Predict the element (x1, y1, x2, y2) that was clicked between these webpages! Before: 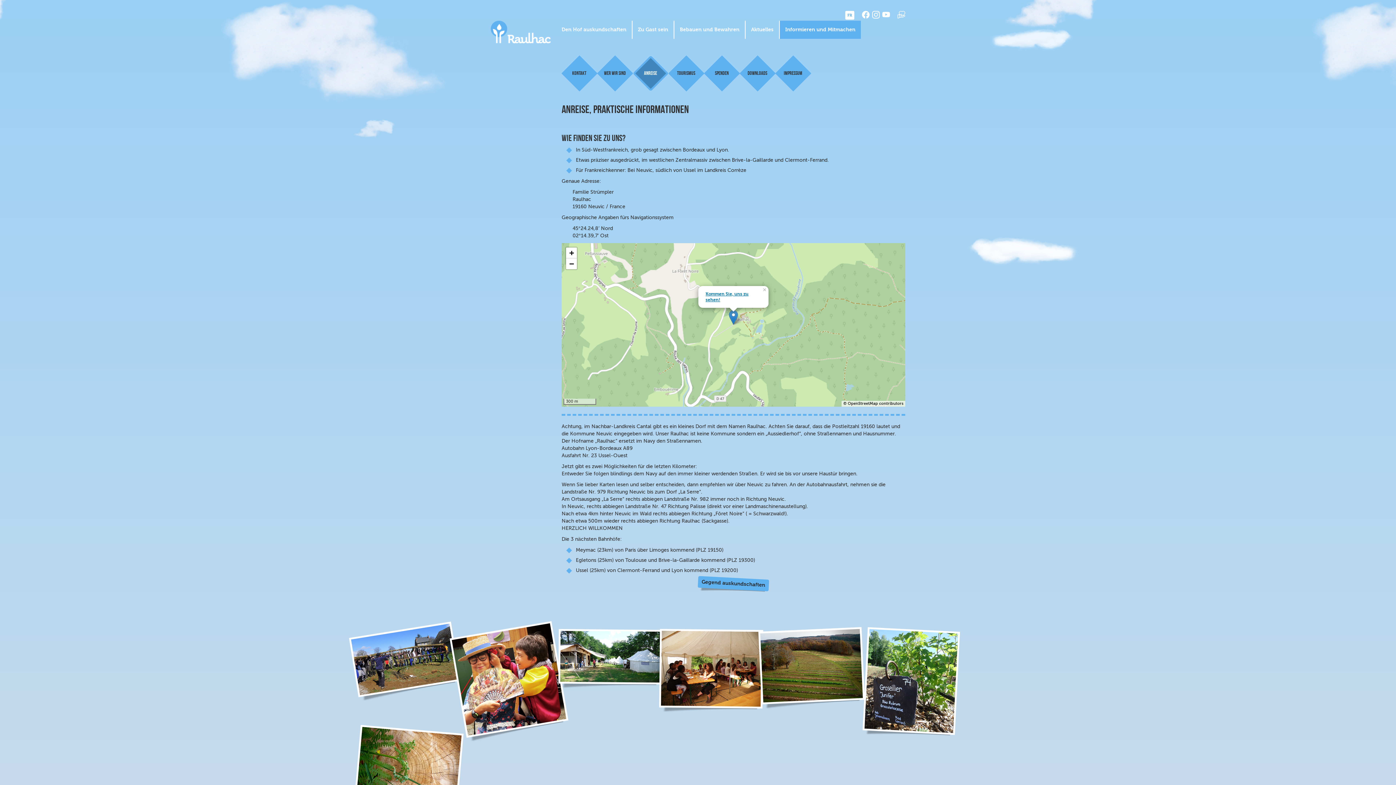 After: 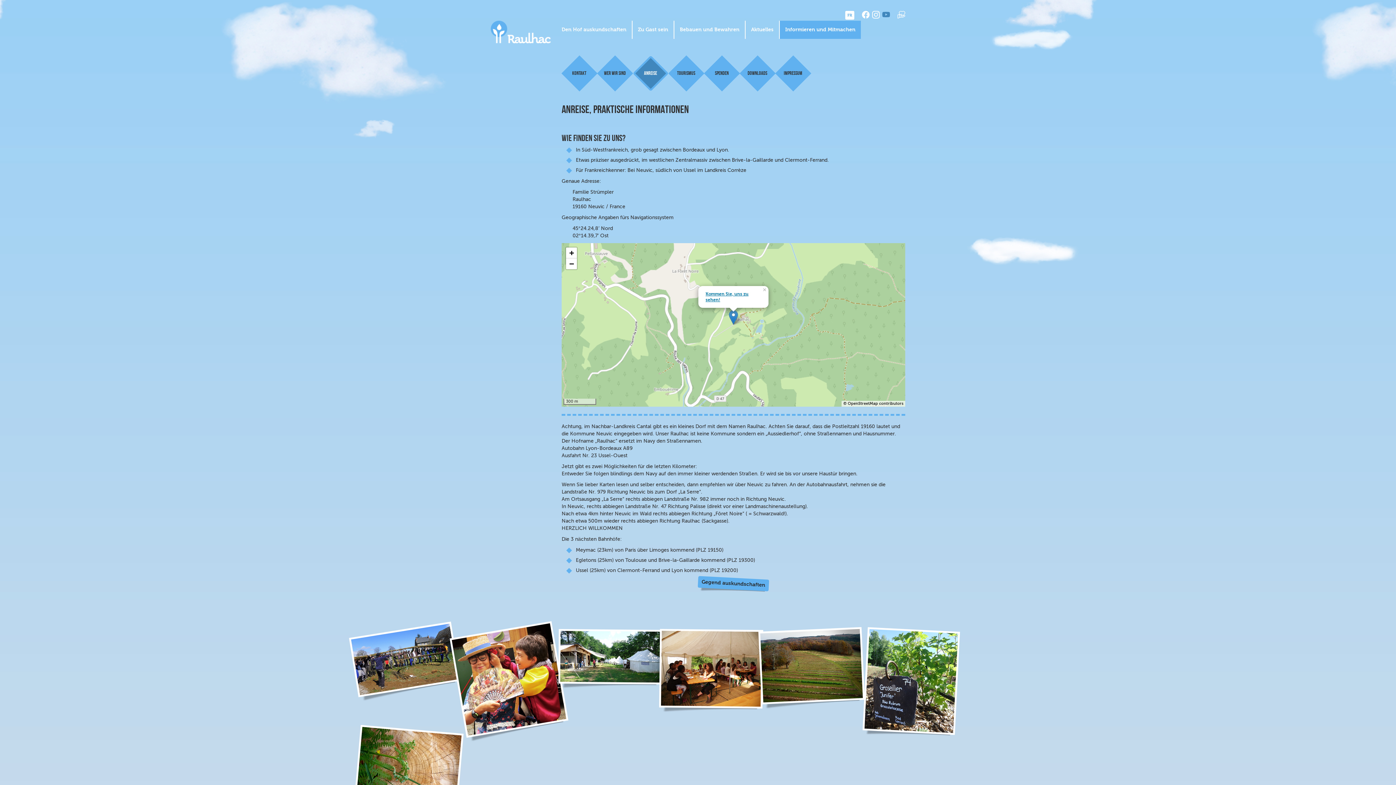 Action: bbox: (882, 10, 890, 20)